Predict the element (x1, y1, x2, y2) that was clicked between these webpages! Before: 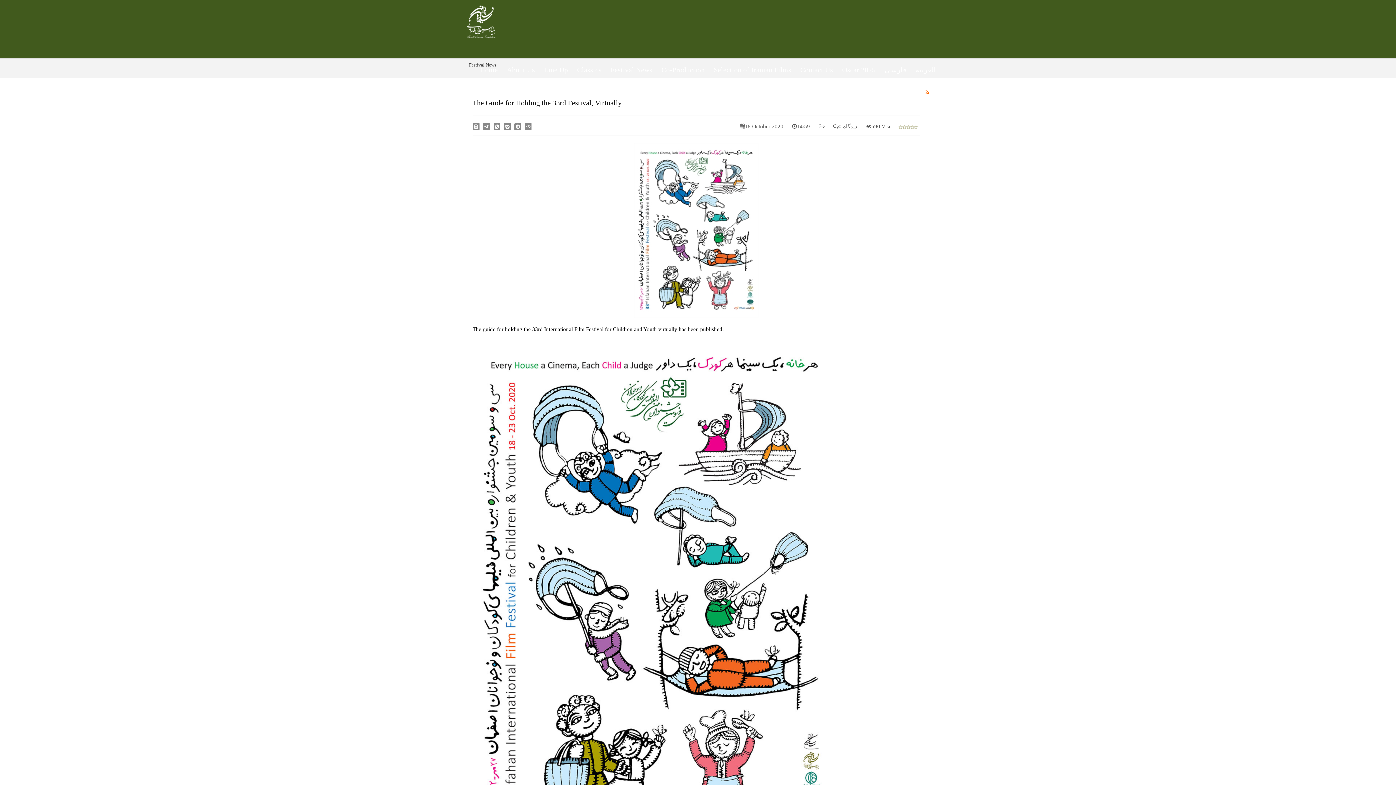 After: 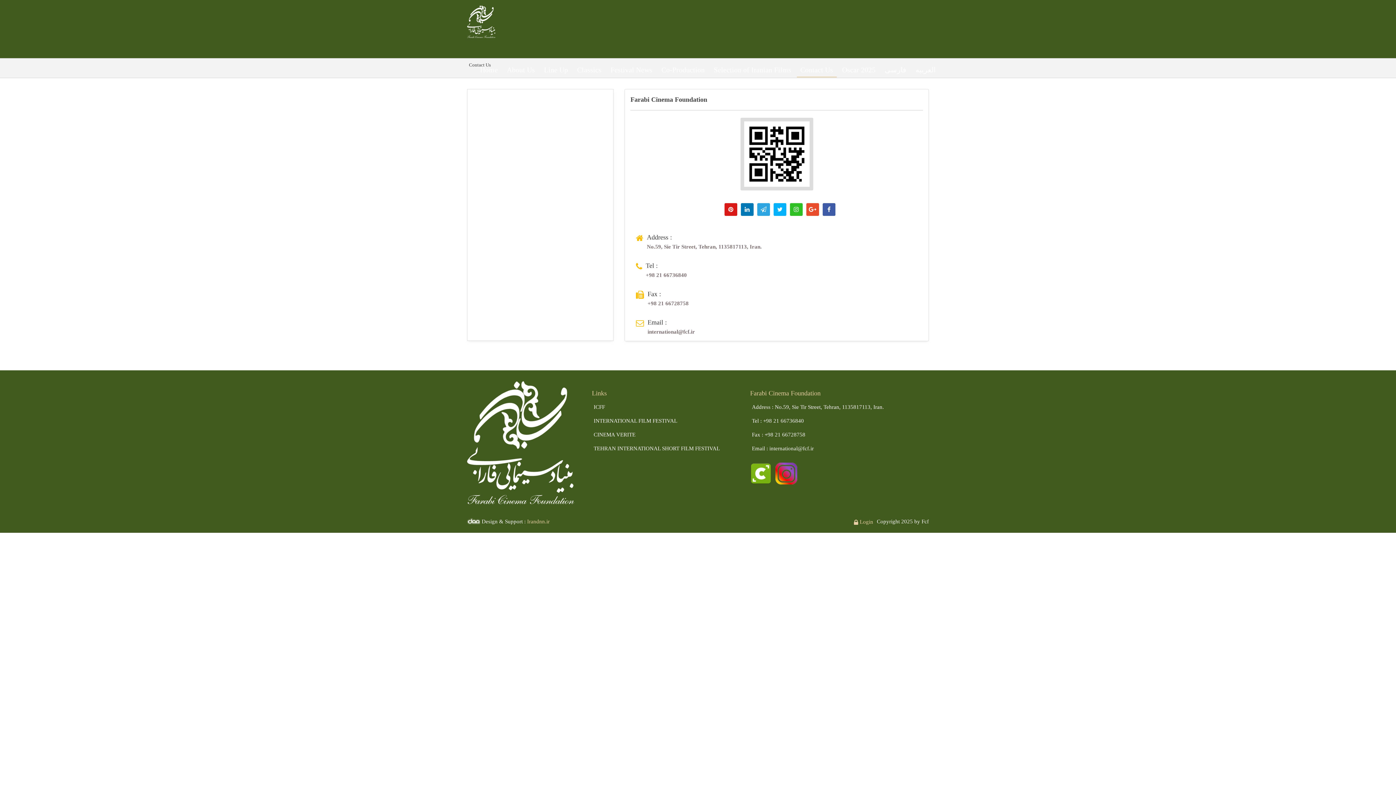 Action: label: Contact Us bbox: (796, 62, 836, 77)